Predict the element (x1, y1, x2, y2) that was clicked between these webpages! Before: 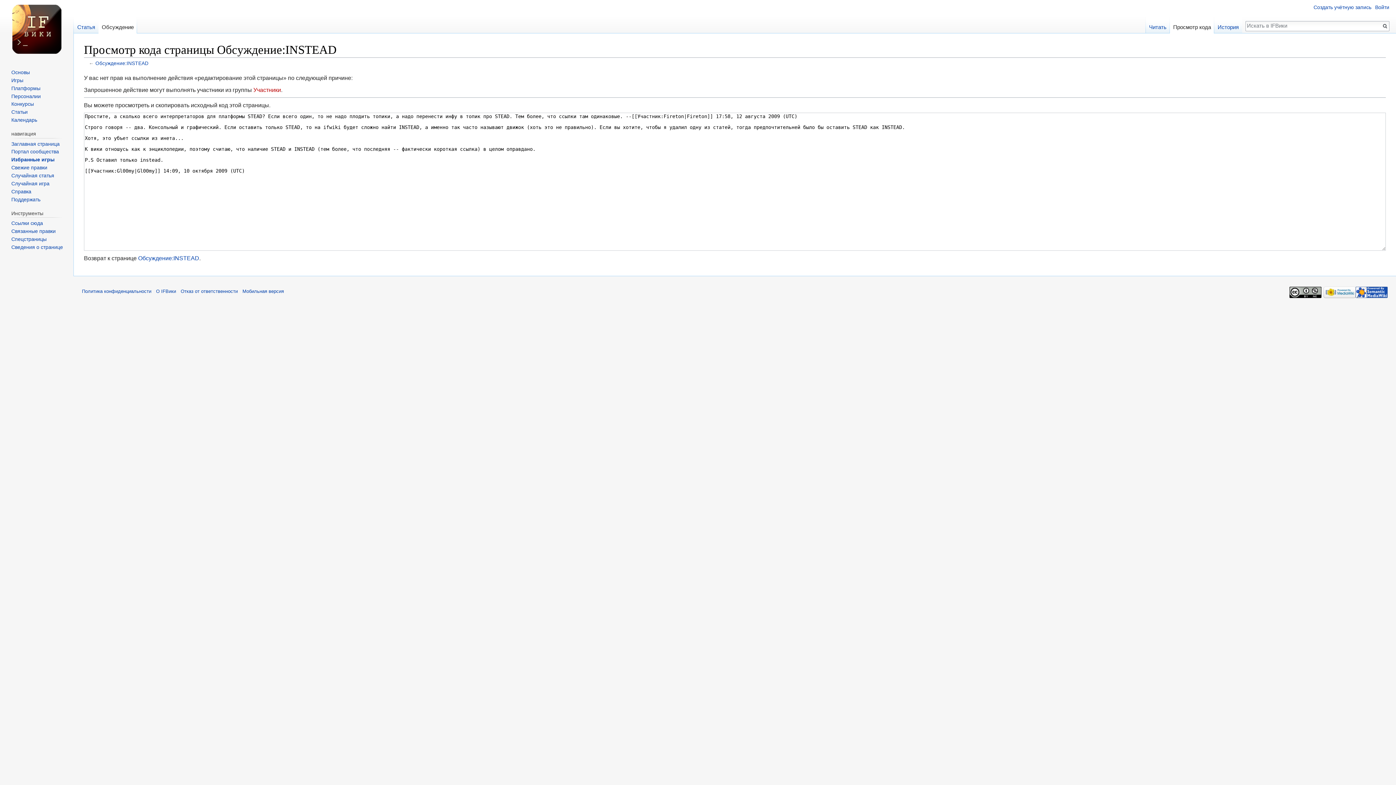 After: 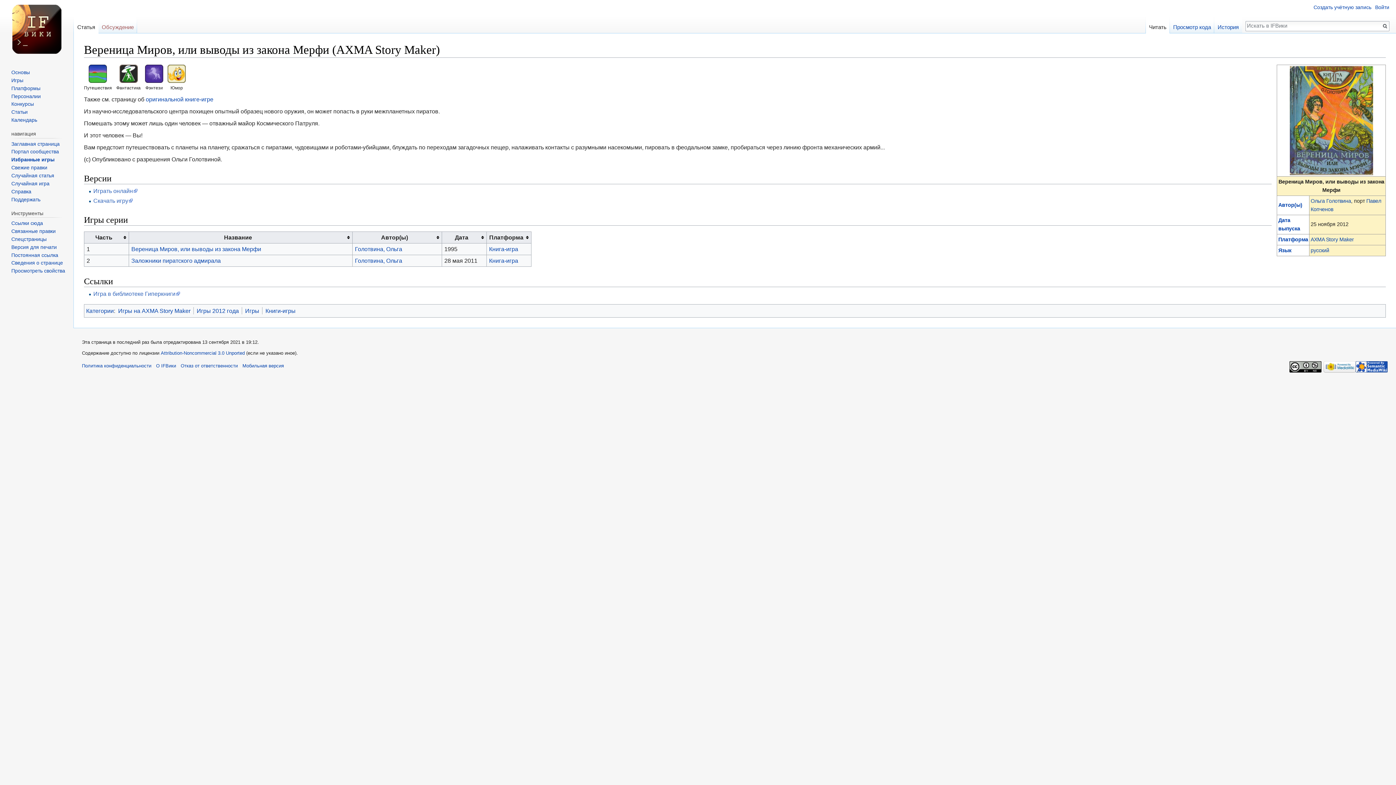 Action: label: Случайная игра bbox: (11, 181, 49, 186)